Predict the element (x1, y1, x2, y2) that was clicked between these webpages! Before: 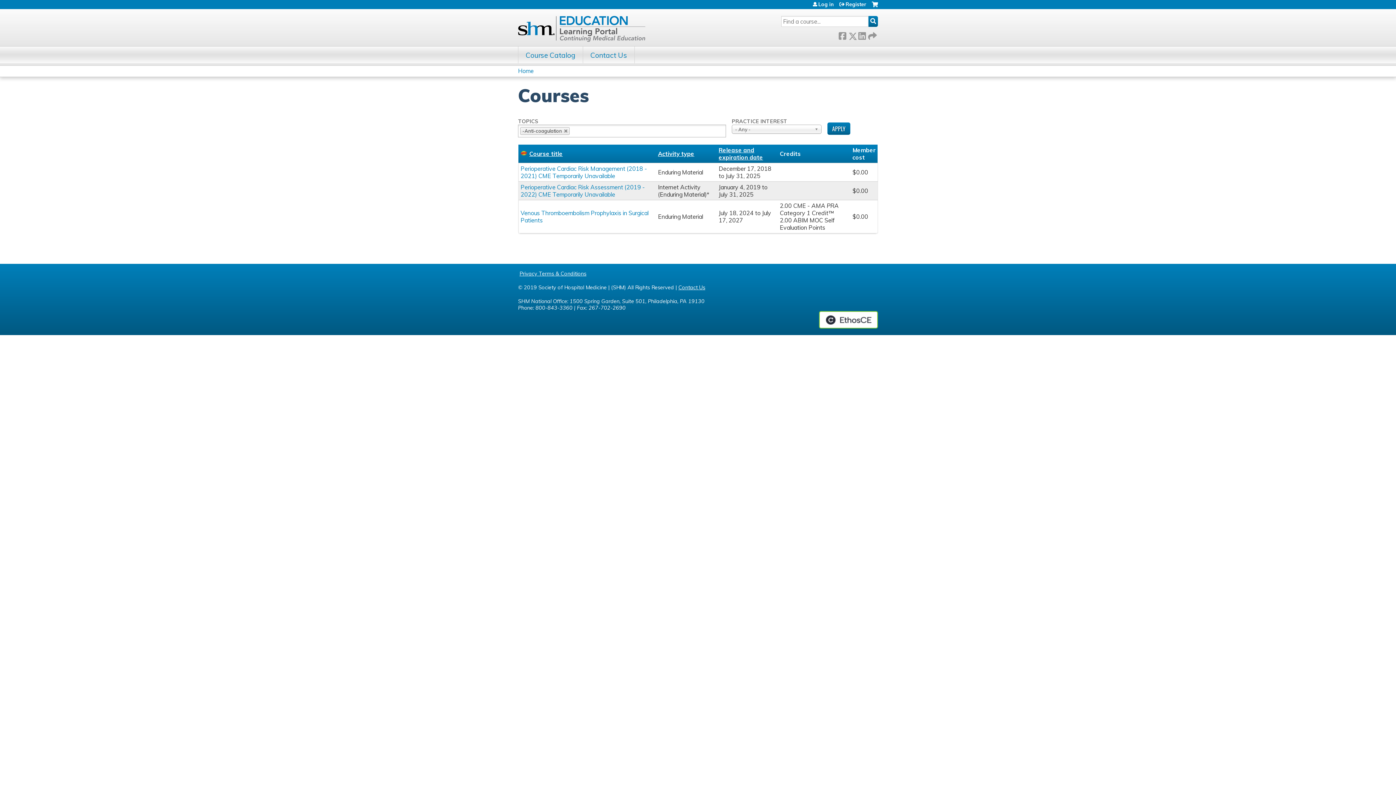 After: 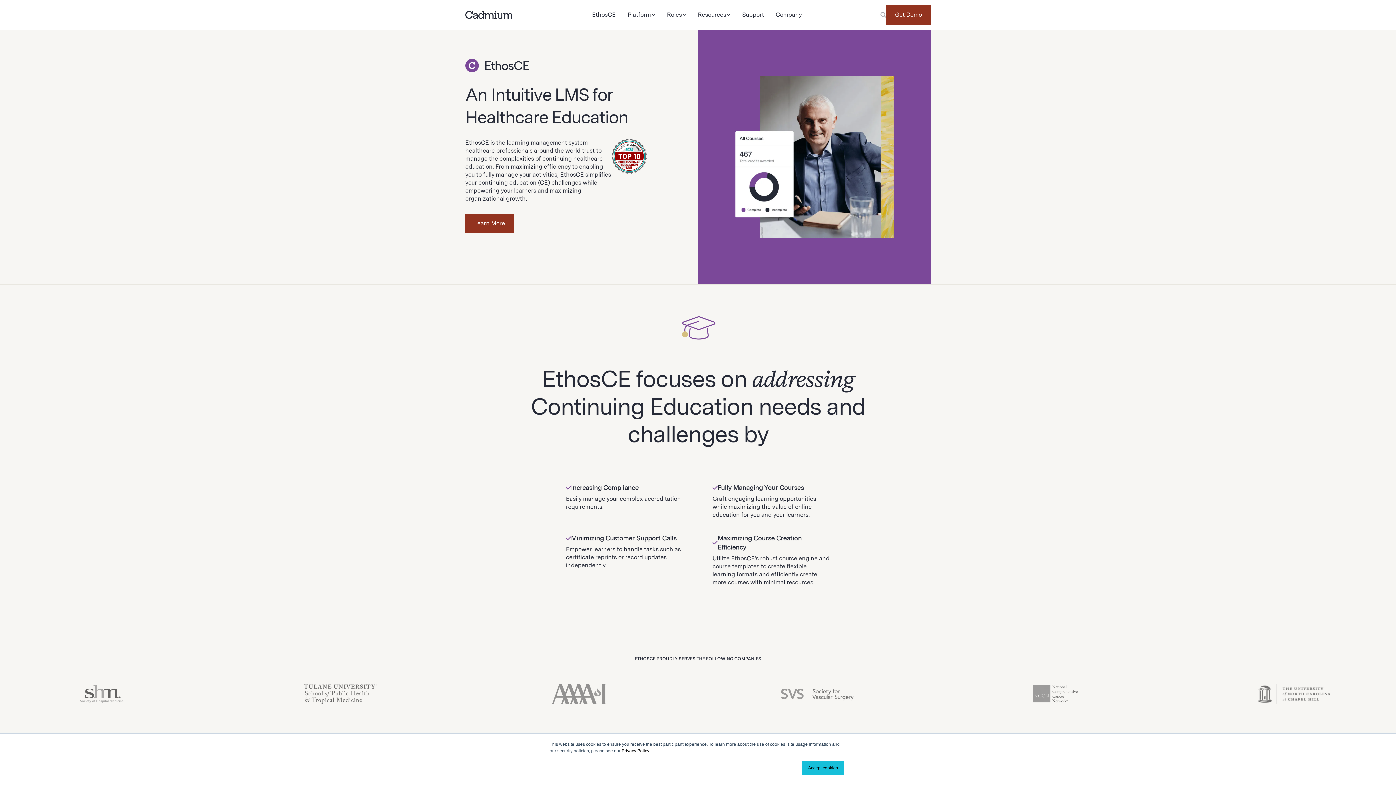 Action: label: Powered by the EthosCE Learning Management System, a continuing education LMS. bbox: (819, 311, 878, 328)